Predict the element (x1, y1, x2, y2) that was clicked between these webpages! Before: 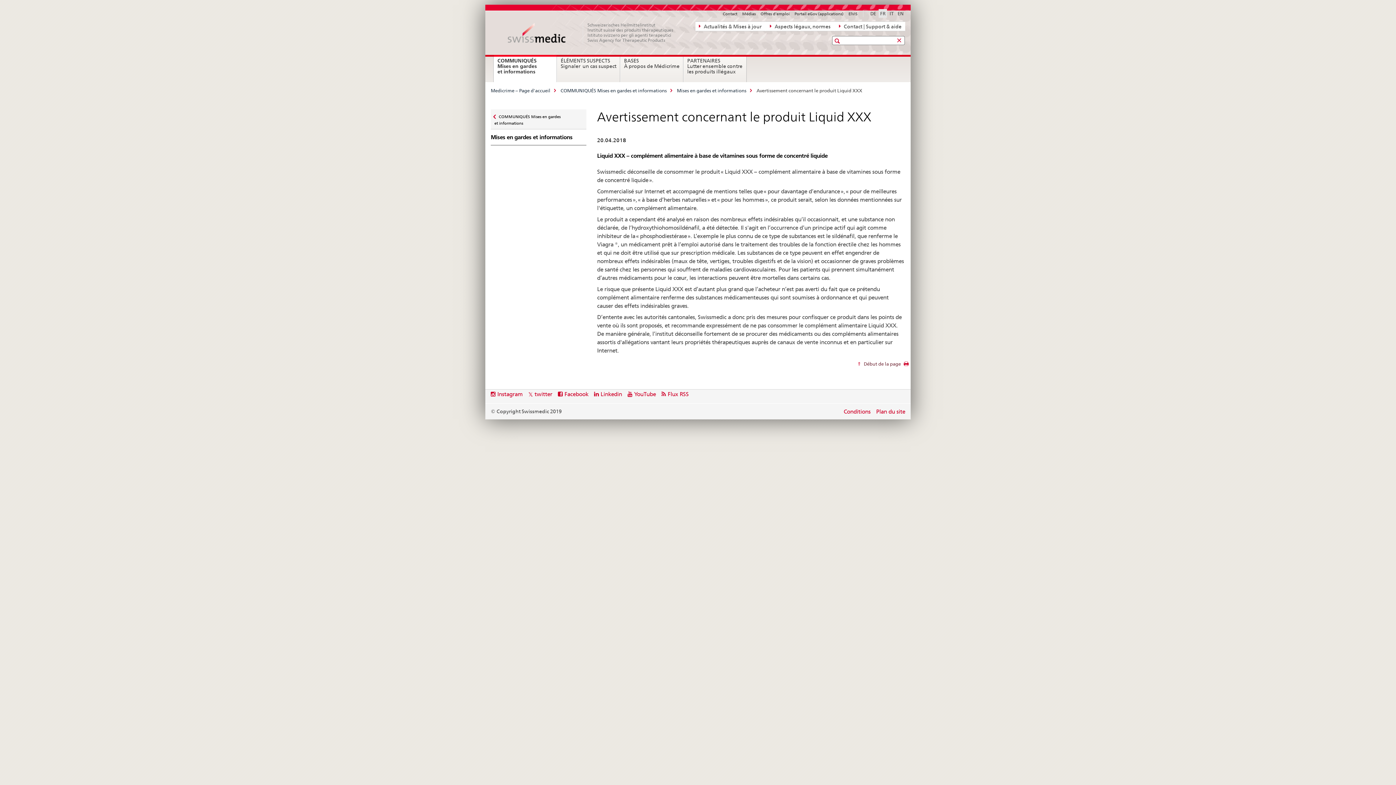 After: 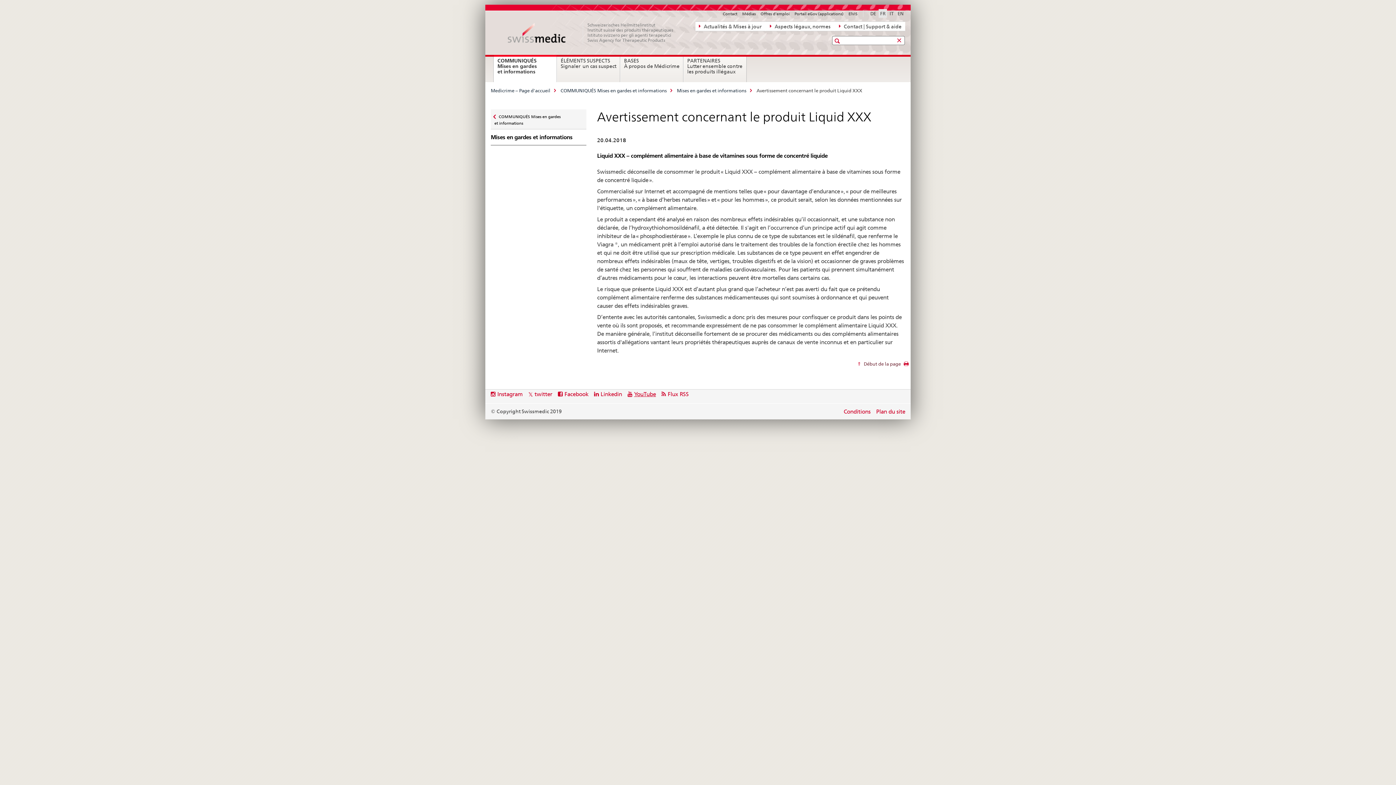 Action: label: YouTube bbox: (627, 390, 656, 397)